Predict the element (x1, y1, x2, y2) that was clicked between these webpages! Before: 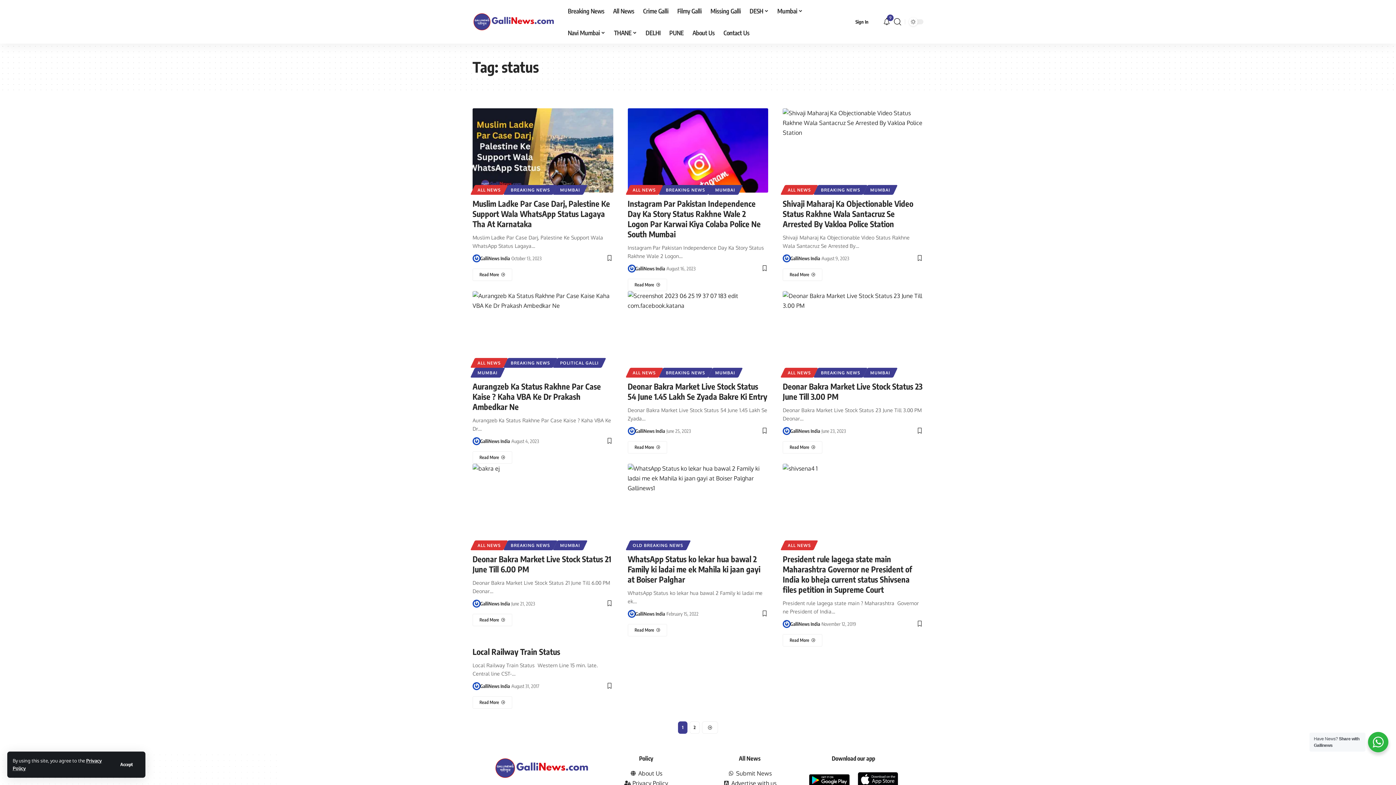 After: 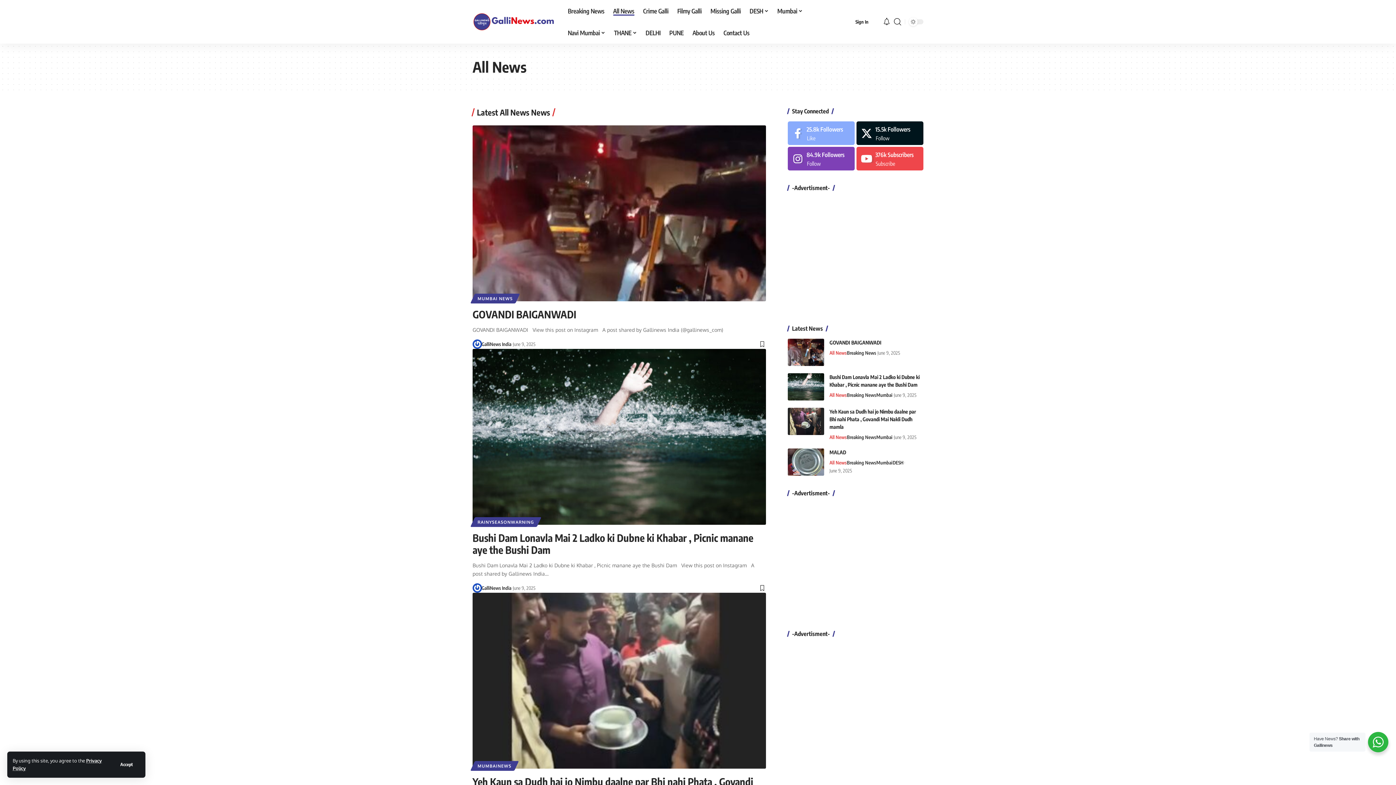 Action: bbox: (472, 540, 505, 550) label: ALL NEWS